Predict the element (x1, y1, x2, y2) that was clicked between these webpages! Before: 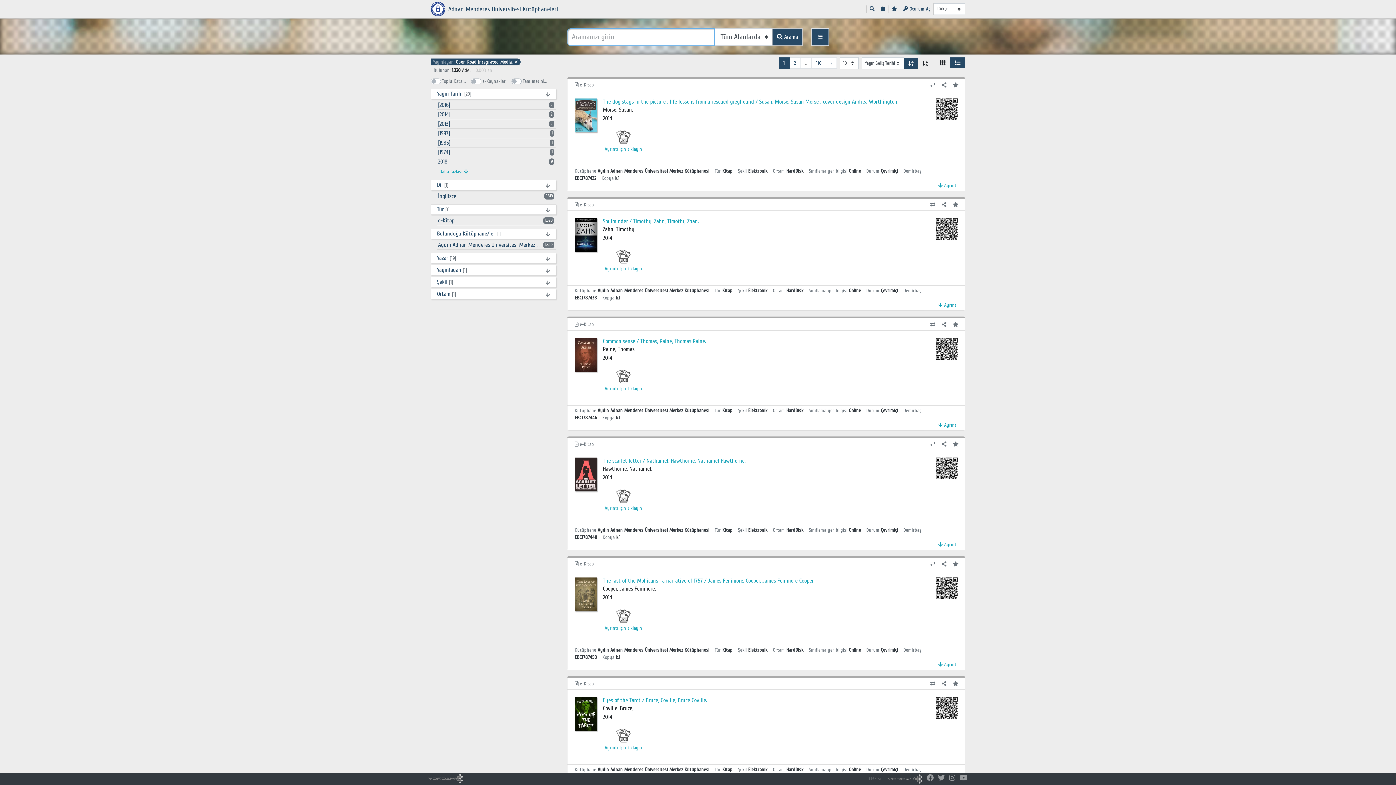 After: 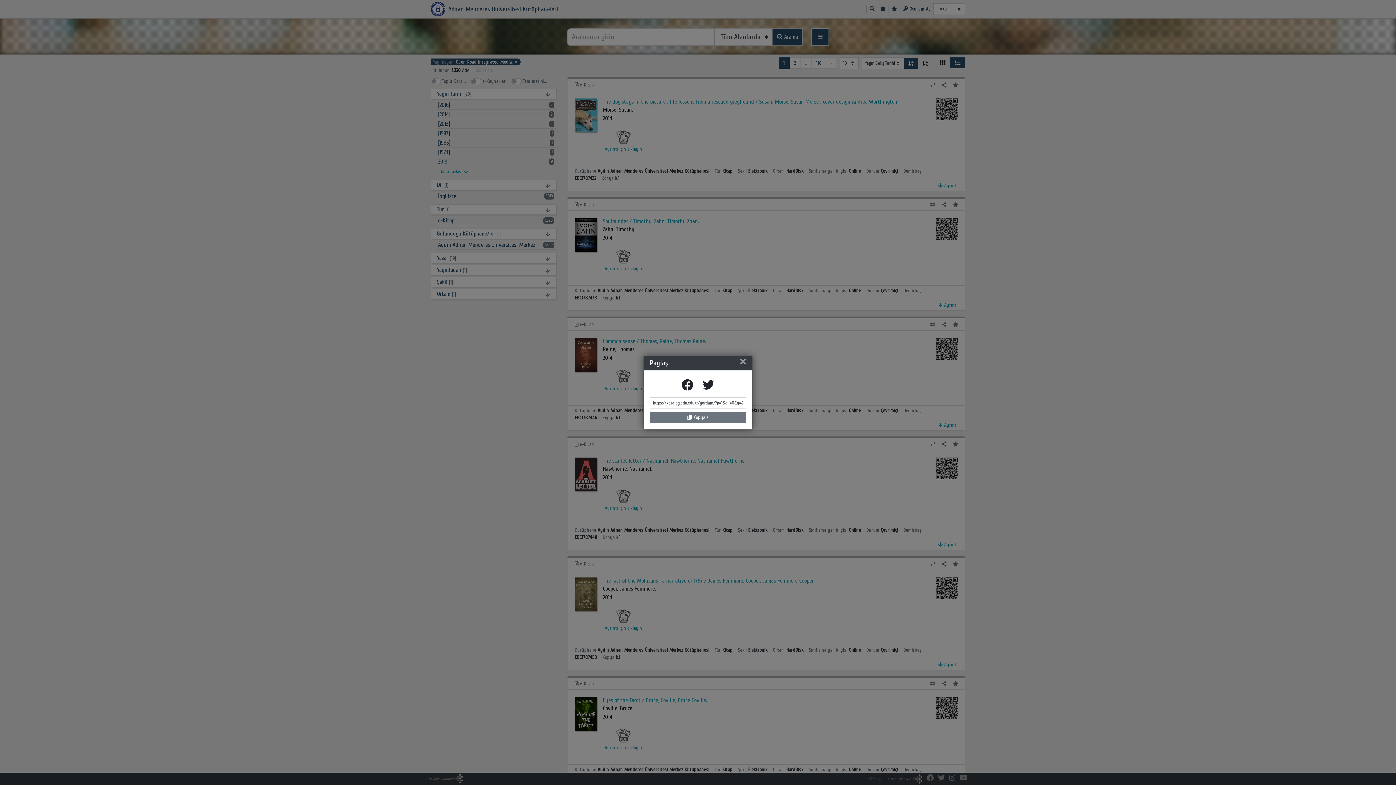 Action: bbox: (938, 680, 949, 688)